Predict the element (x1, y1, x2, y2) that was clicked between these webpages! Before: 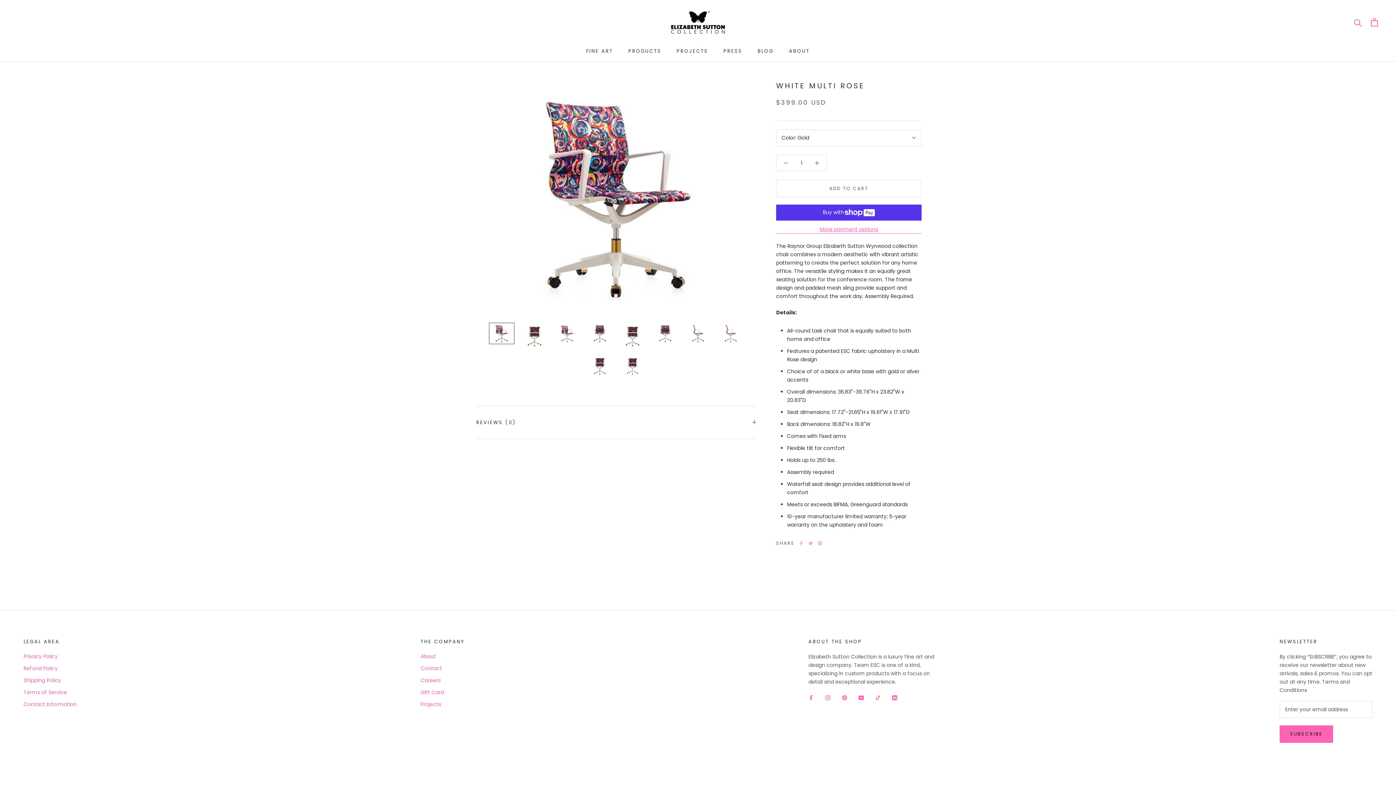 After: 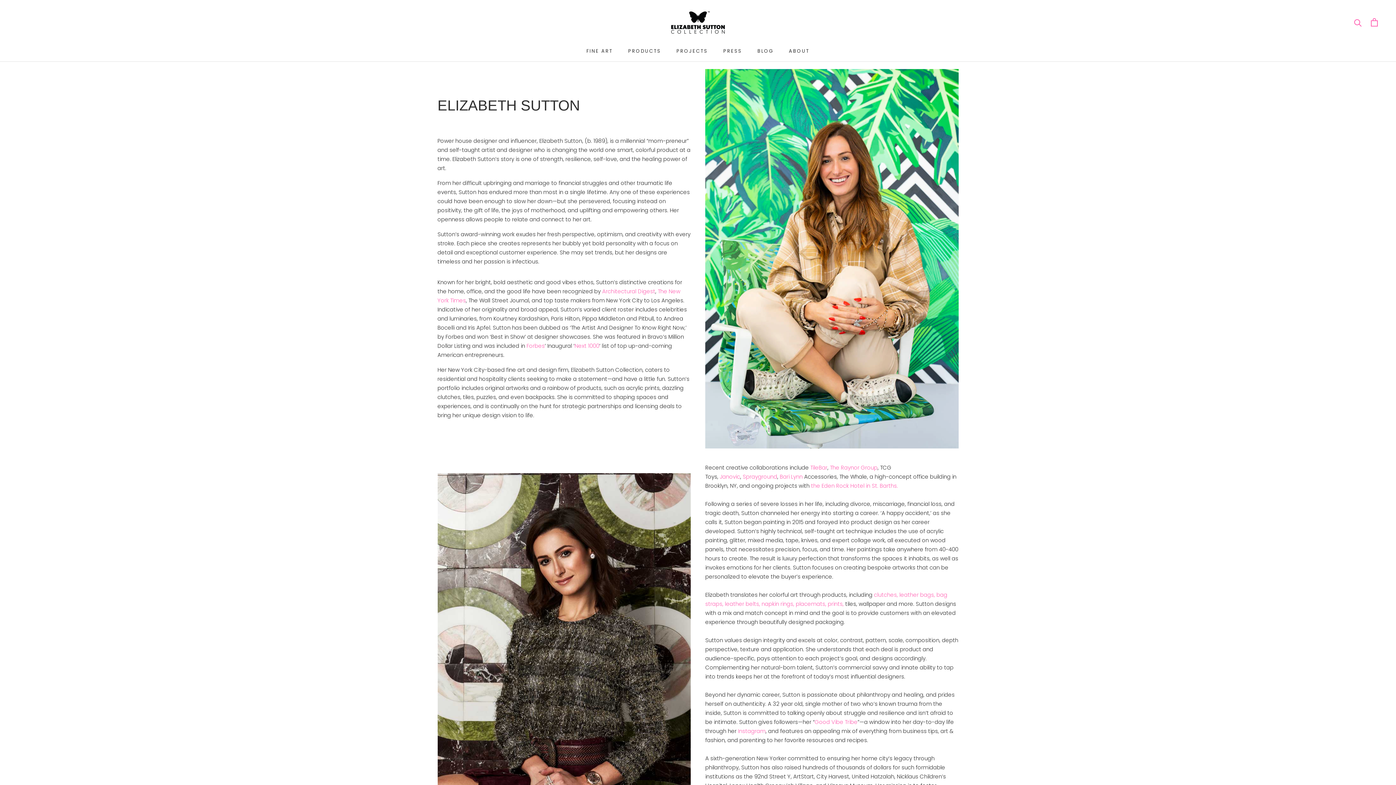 Action: bbox: (420, 652, 464, 660) label: About